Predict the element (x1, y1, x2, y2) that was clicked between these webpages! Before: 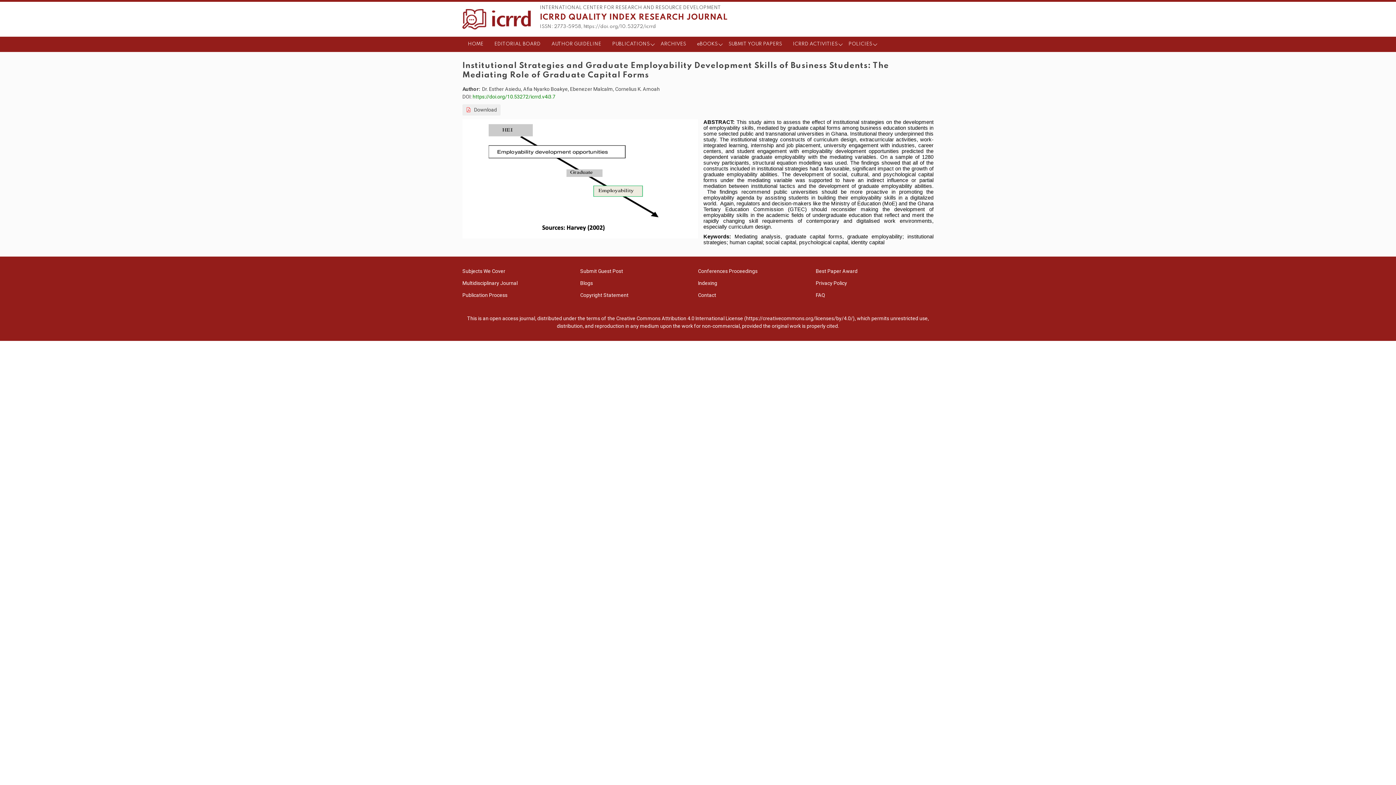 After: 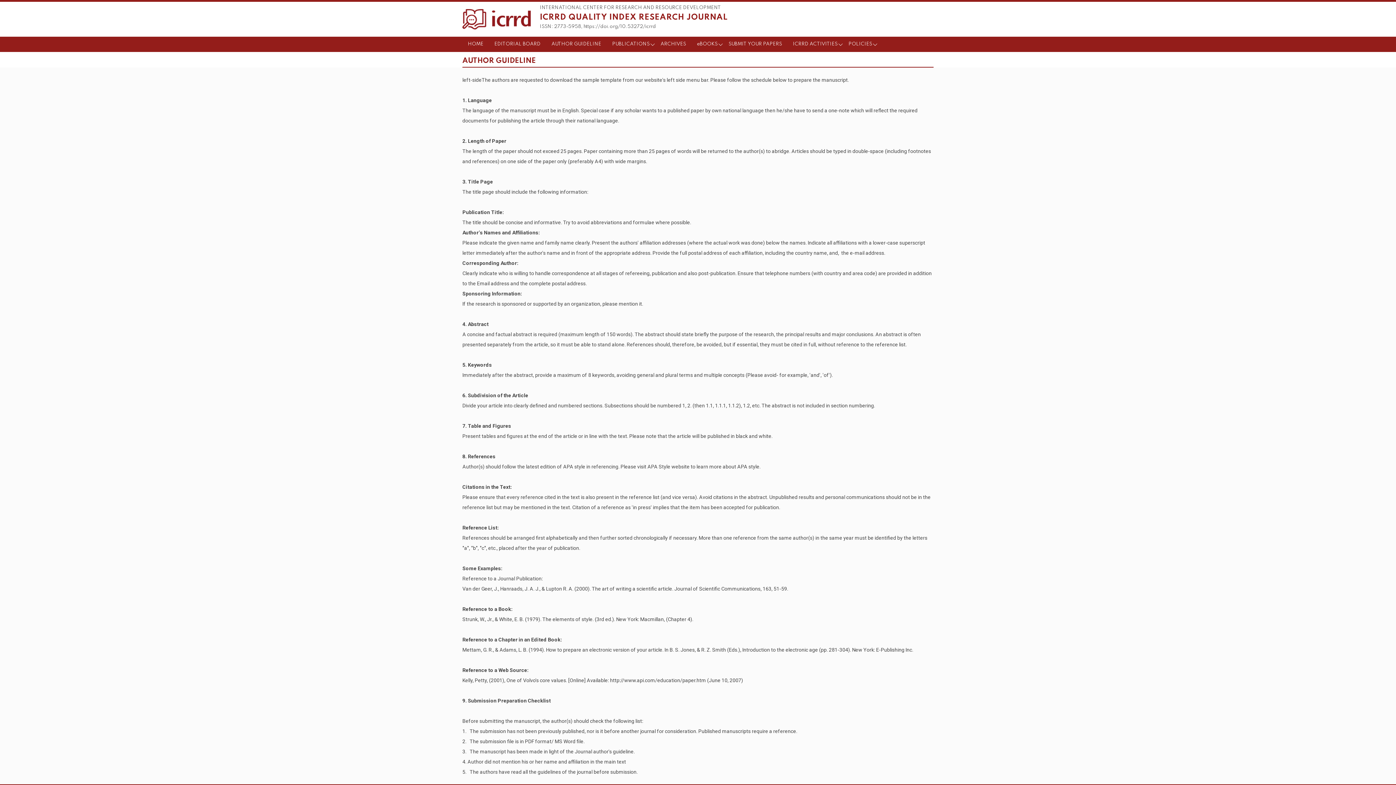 Action: label: AUTHOR GUIDELINE bbox: (546, 36, 606, 52)